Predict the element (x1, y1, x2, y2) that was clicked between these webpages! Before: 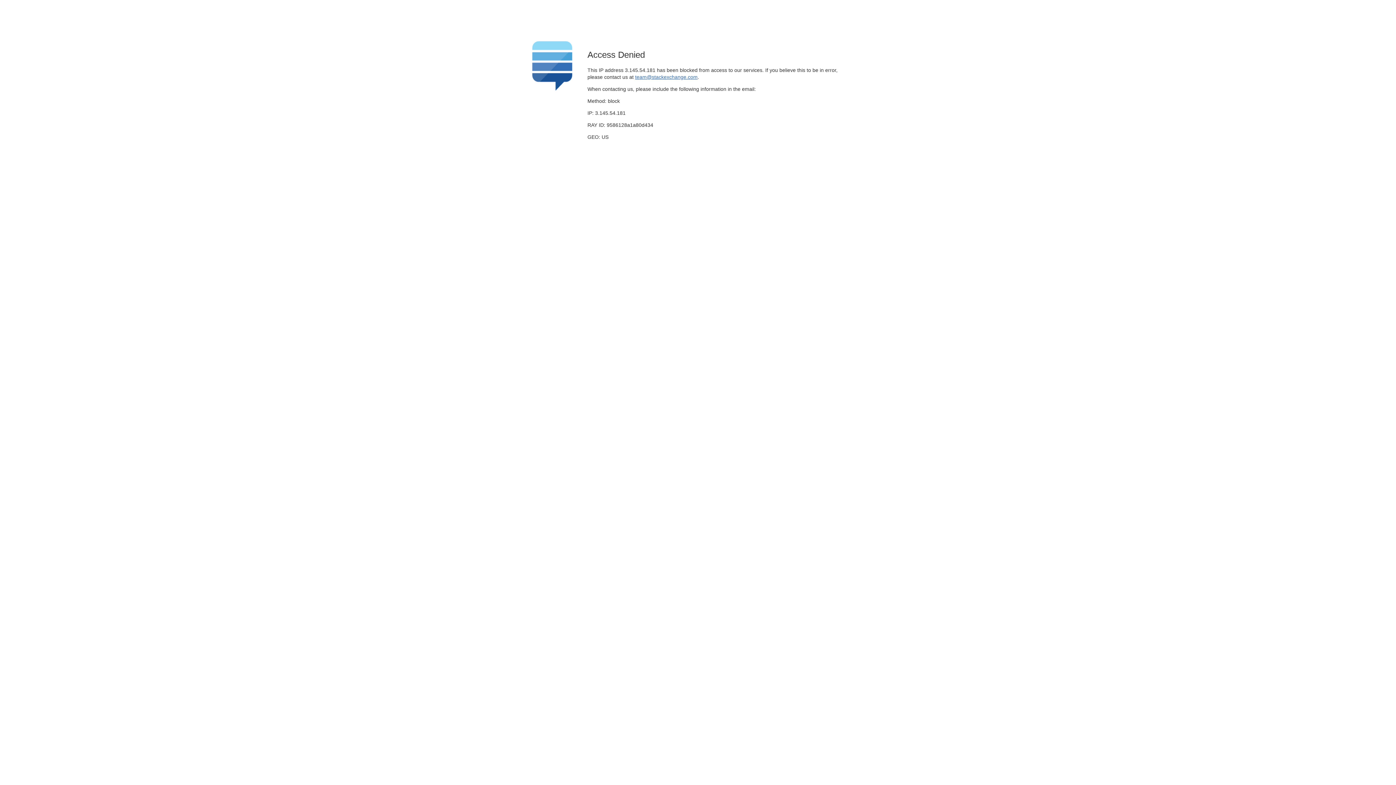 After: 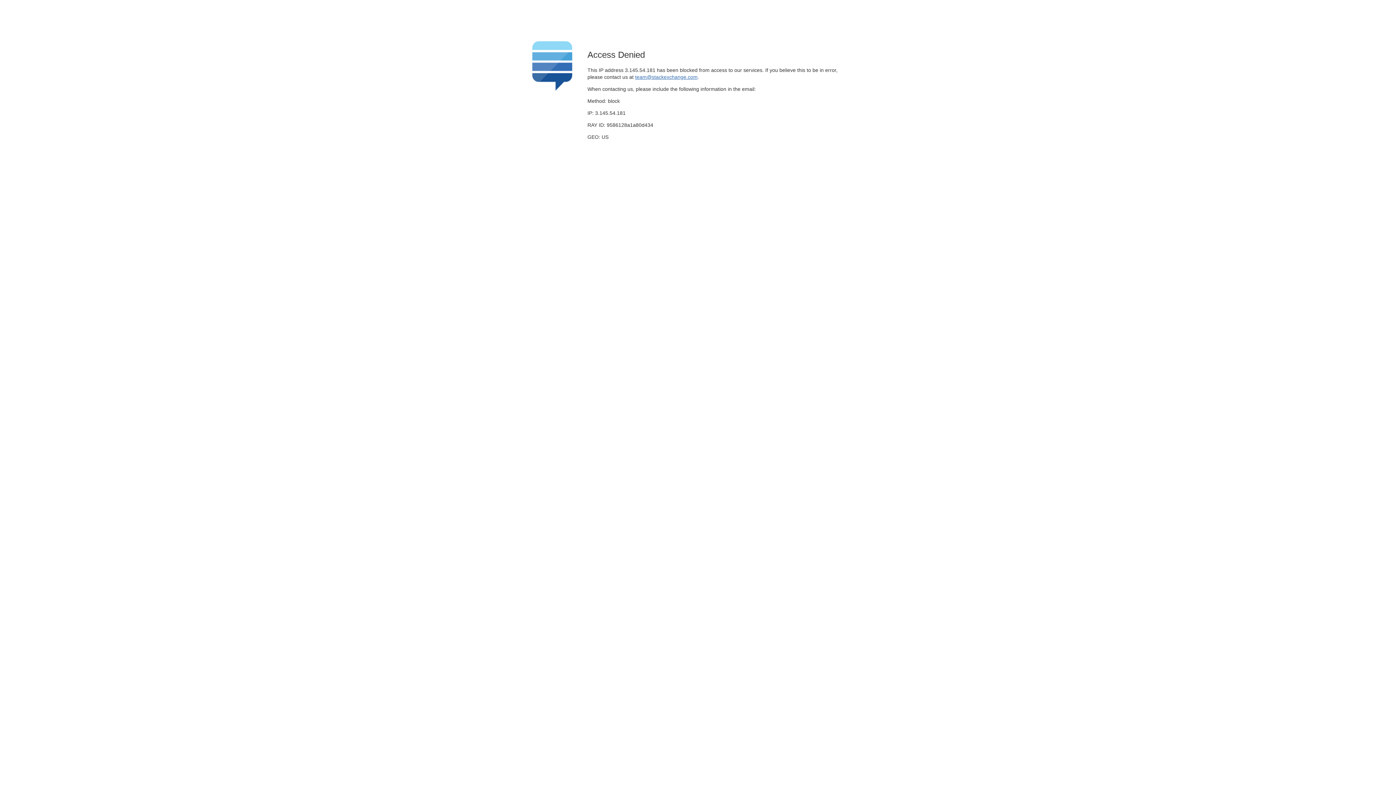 Action: label: team@stackexchange.com bbox: (635, 74, 697, 79)